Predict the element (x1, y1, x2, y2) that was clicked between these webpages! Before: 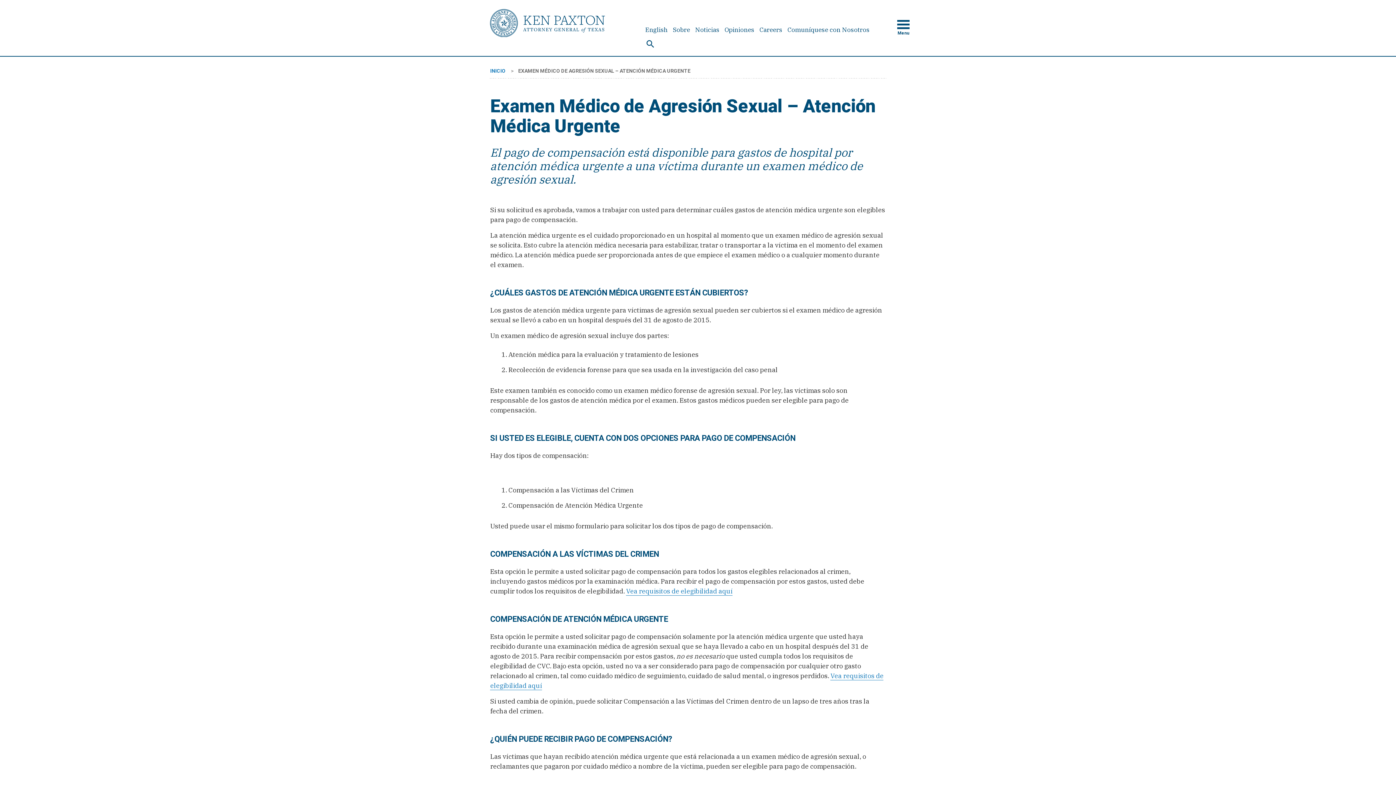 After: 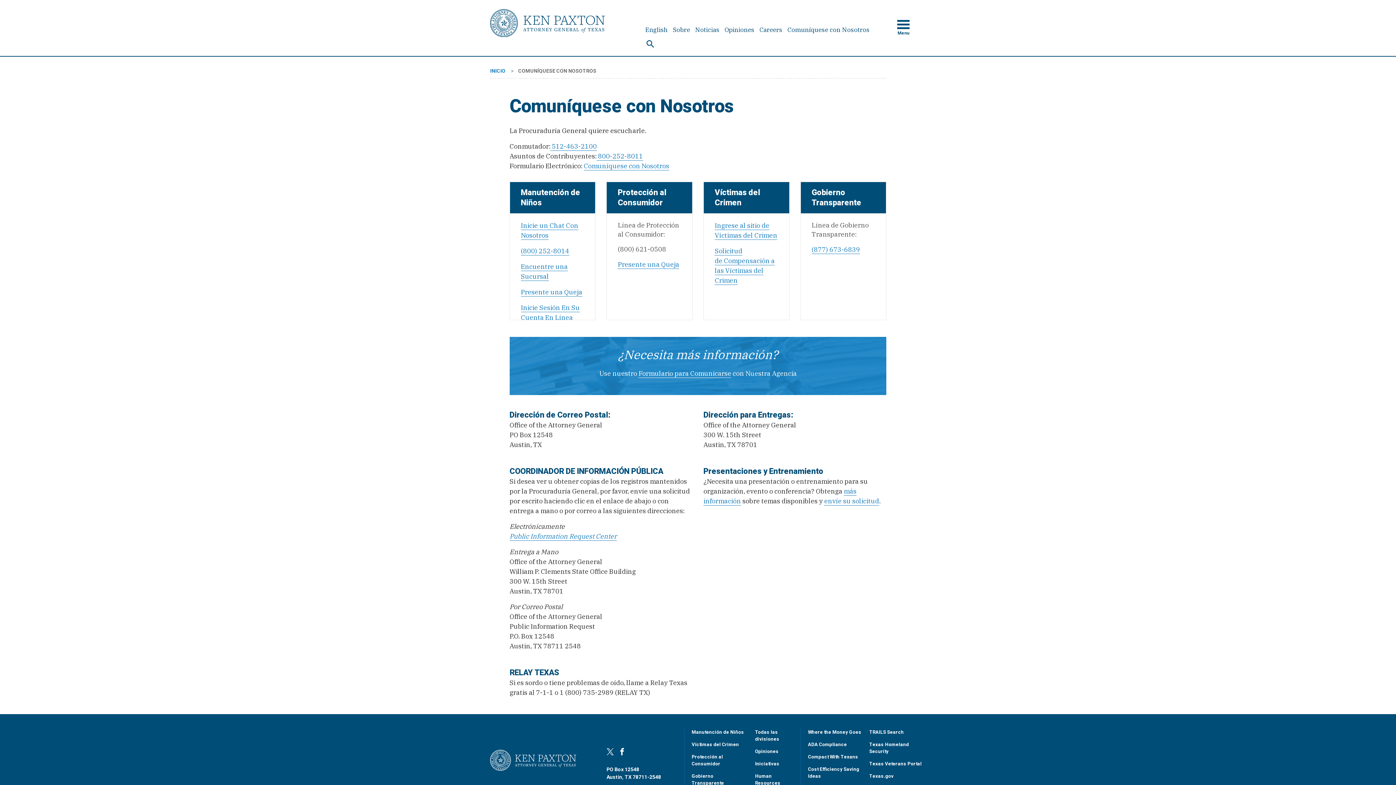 Action: bbox: (787, 25, 869, 33) label: Comuníquese con Nosotros